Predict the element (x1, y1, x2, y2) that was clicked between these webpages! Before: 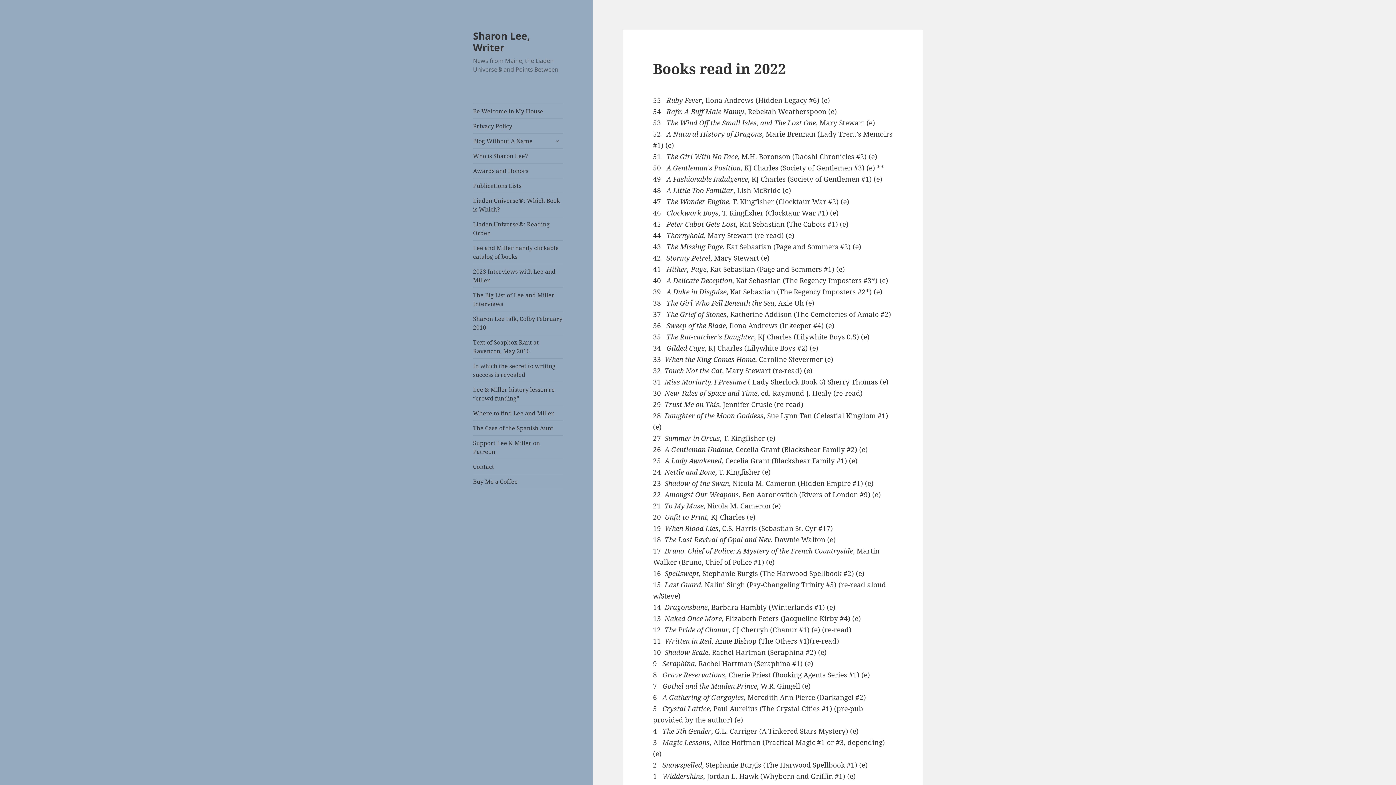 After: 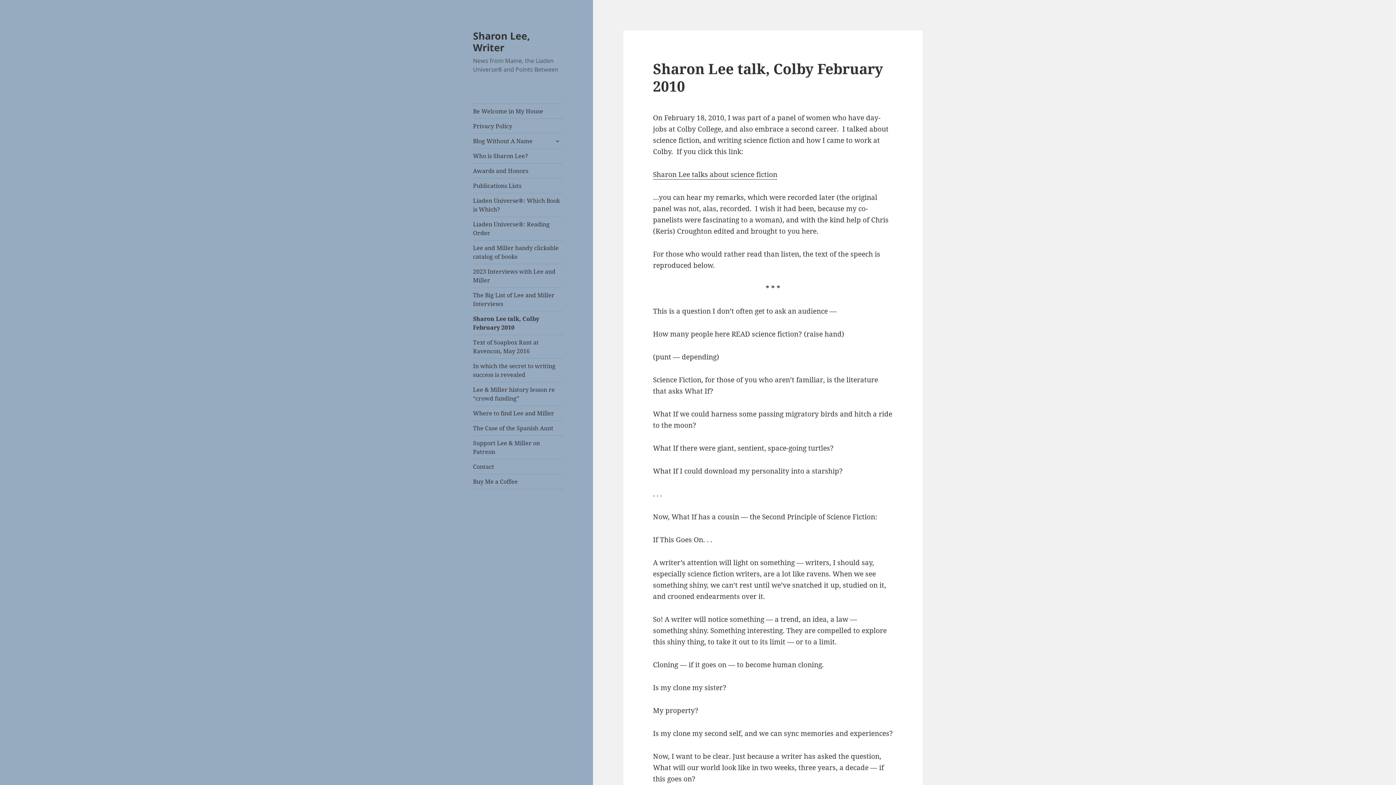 Action: bbox: (473, 311, 563, 334) label: Sharon Lee talk, Colby February 2010